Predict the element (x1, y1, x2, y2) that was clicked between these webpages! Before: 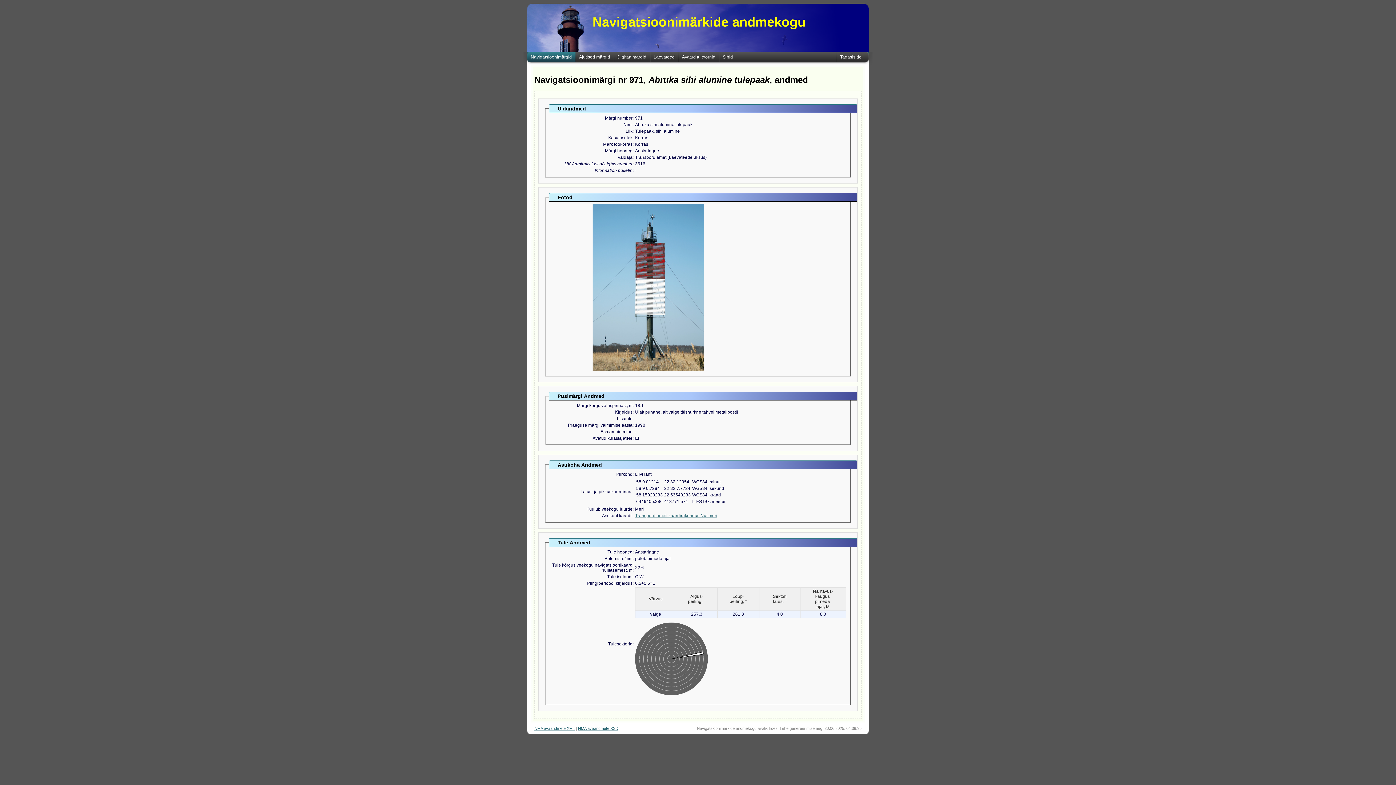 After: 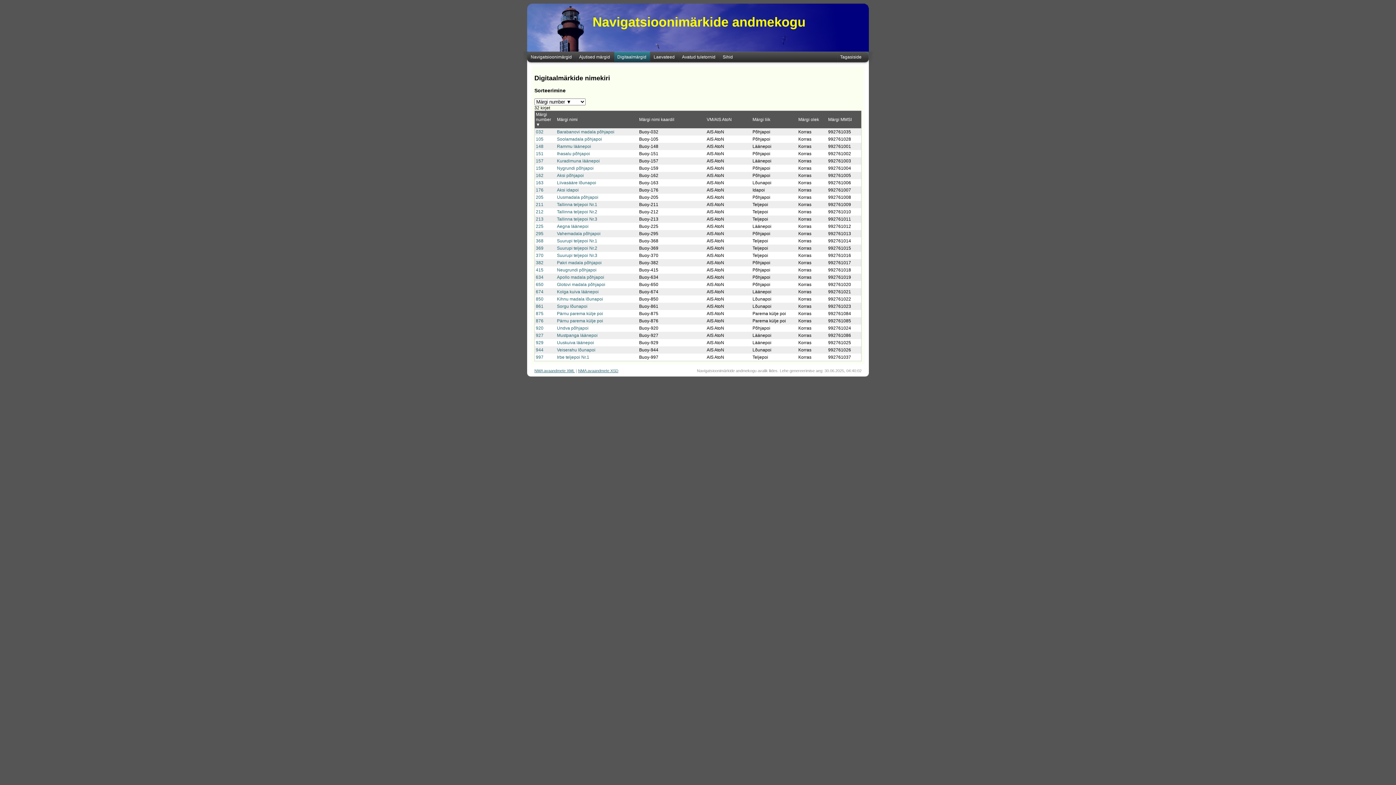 Action: bbox: (613, 51, 650, 62) label: Digitaalmärgid